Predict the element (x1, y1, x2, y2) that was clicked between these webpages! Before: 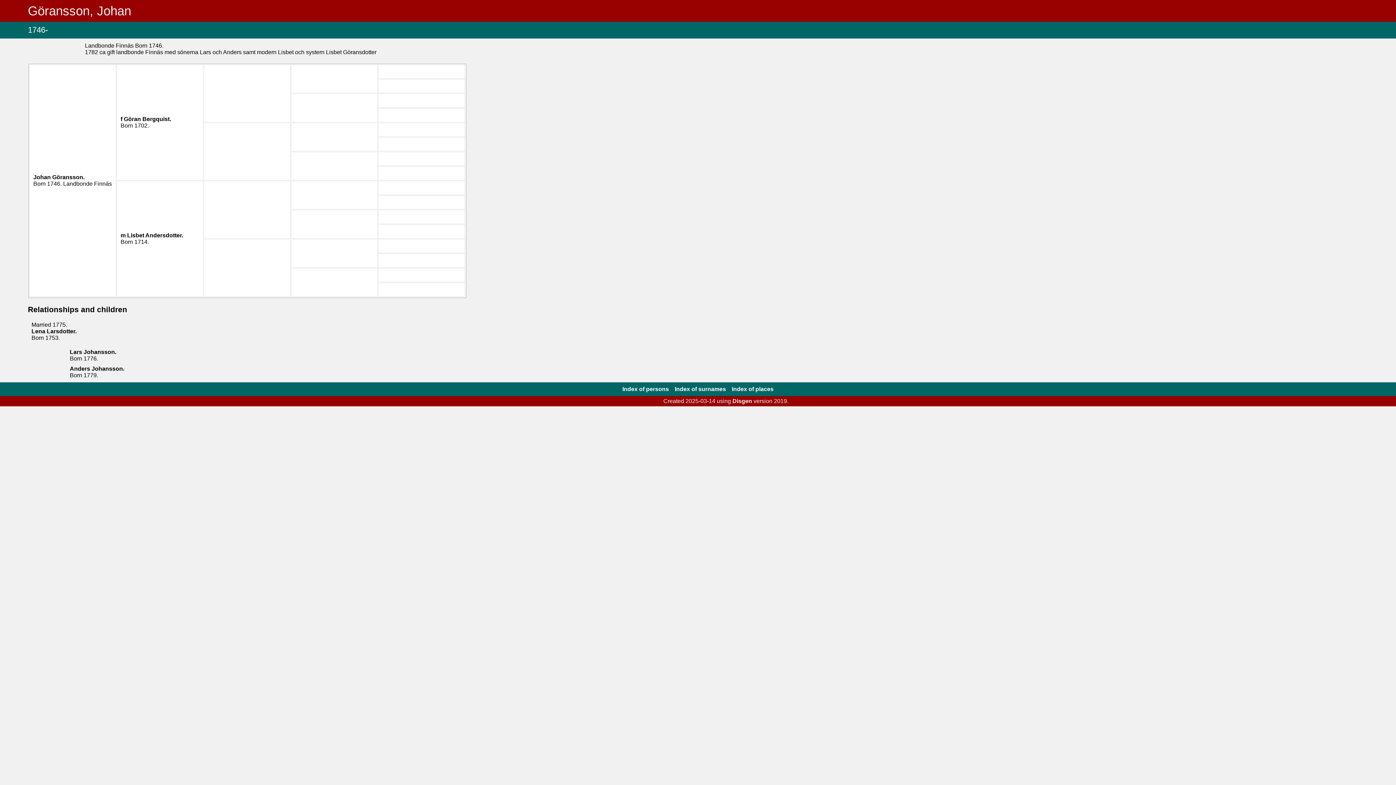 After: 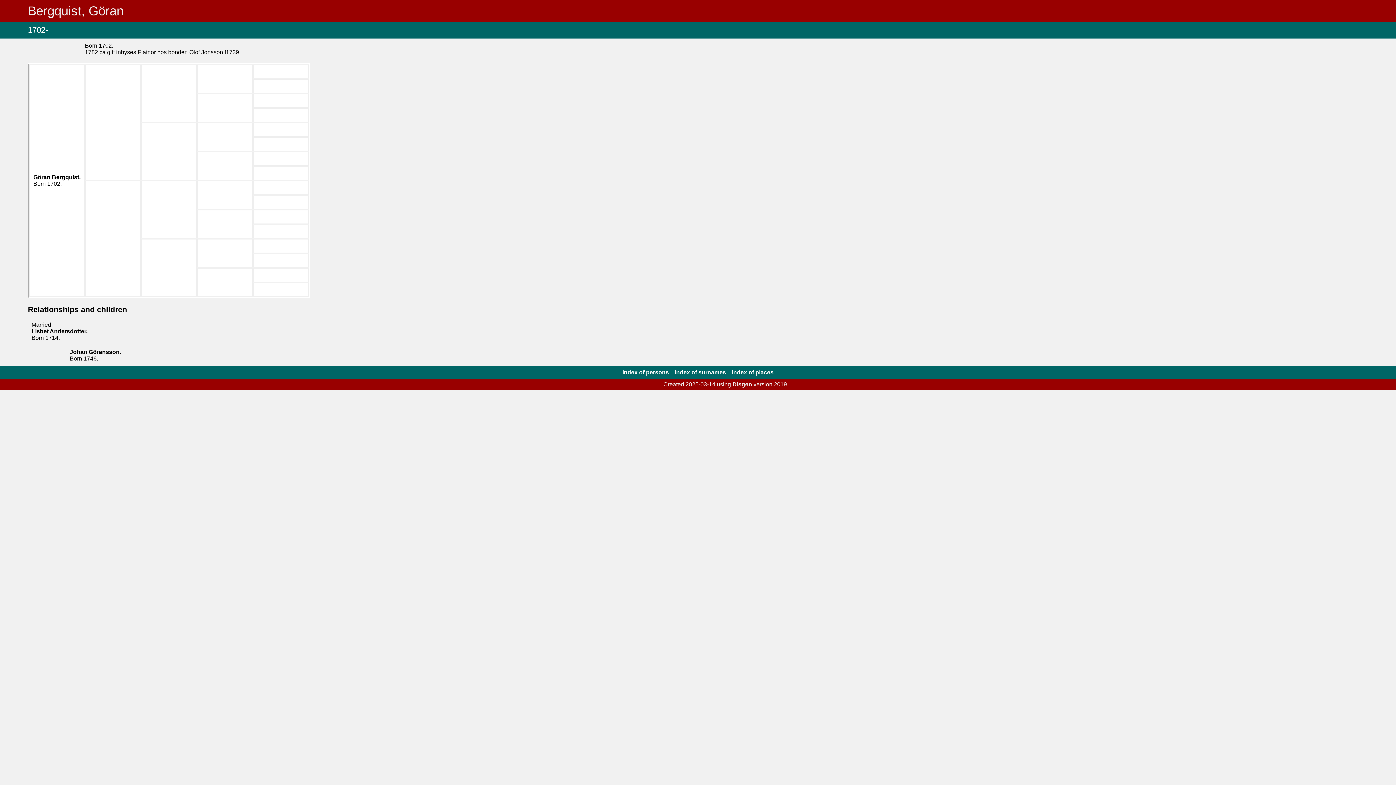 Action: label: Göran Bergquist. bbox: (123, 116, 171, 122)